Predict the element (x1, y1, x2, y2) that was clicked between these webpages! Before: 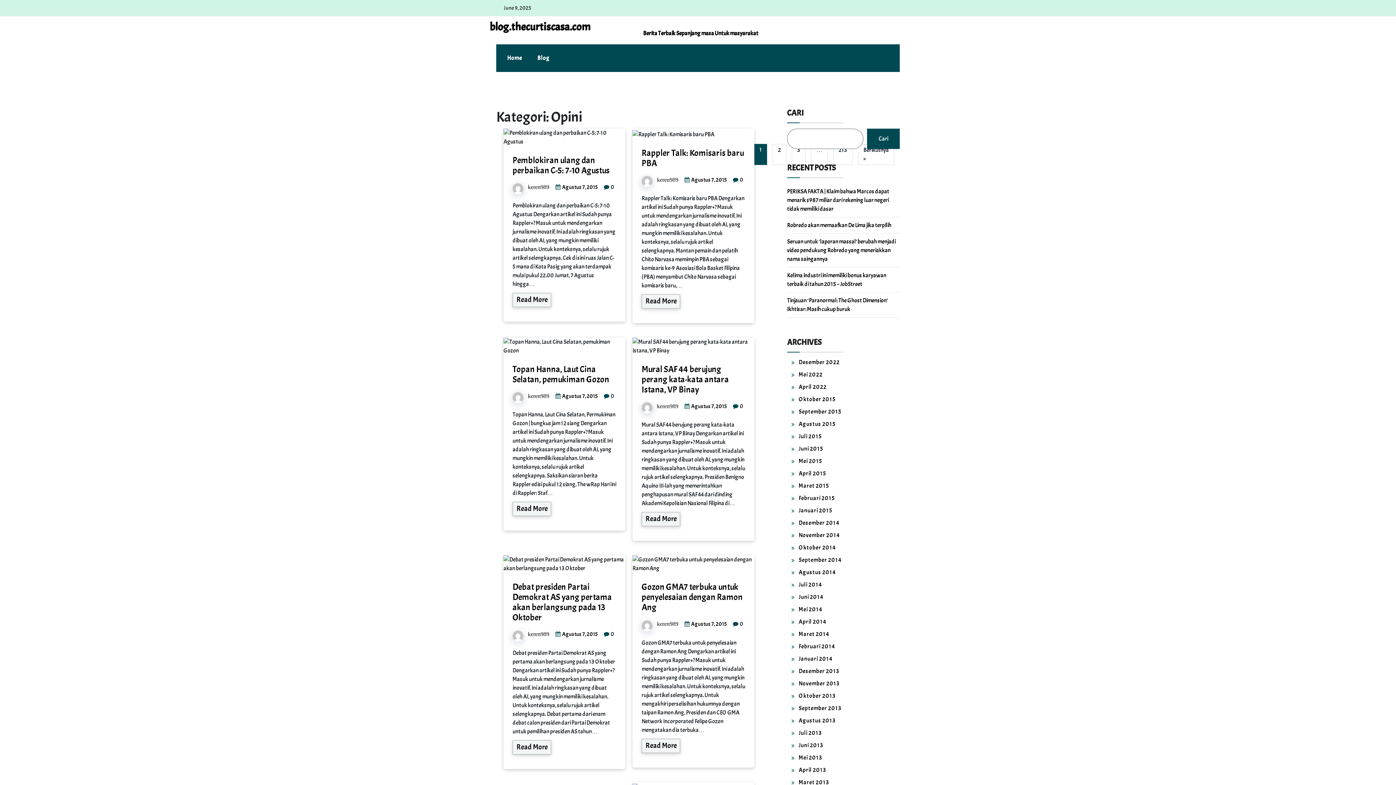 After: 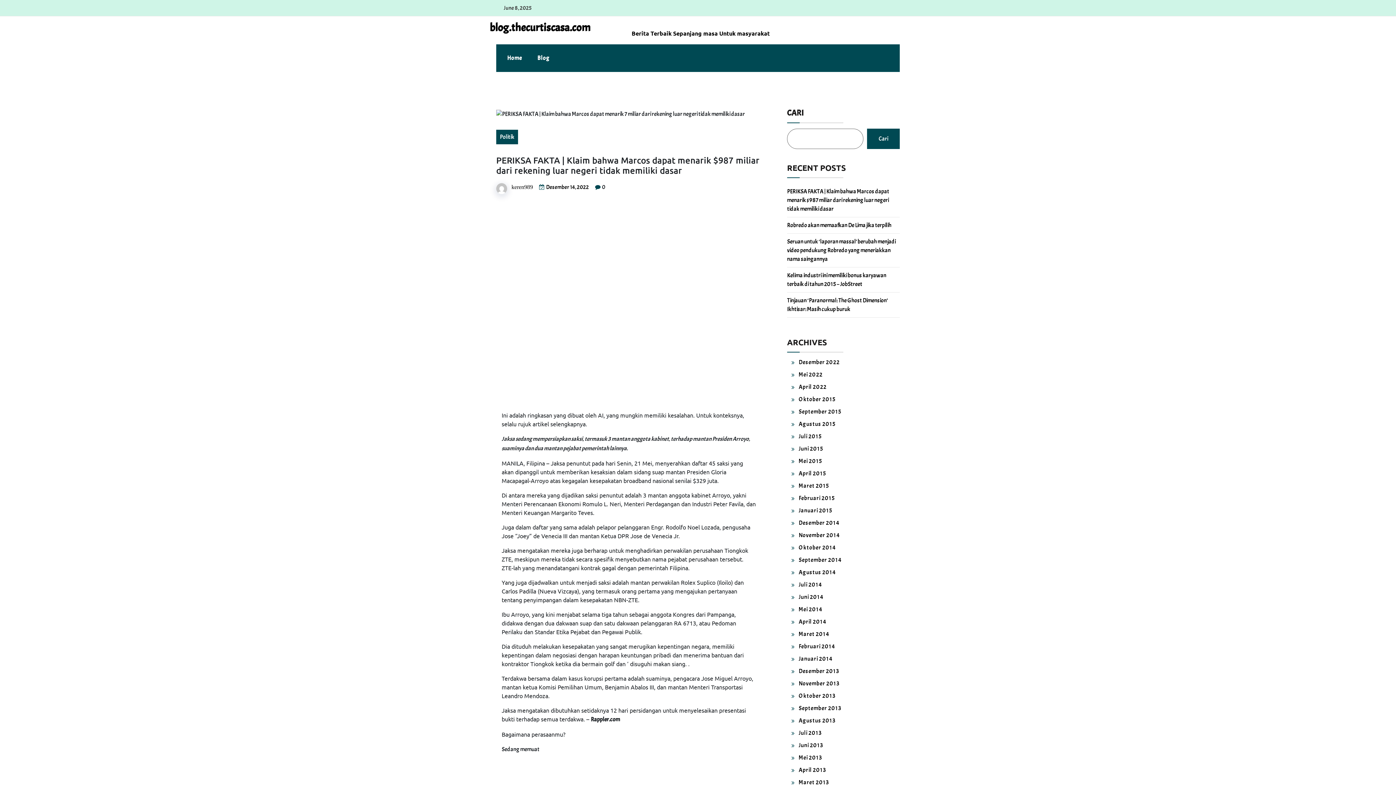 Action: bbox: (787, 188, 889, 212) label: PERIKSA FAKTA | Klaim bahwa Marcos dapat menarik $987 miliar dari rekening luar negeri tidak memiliki dasar